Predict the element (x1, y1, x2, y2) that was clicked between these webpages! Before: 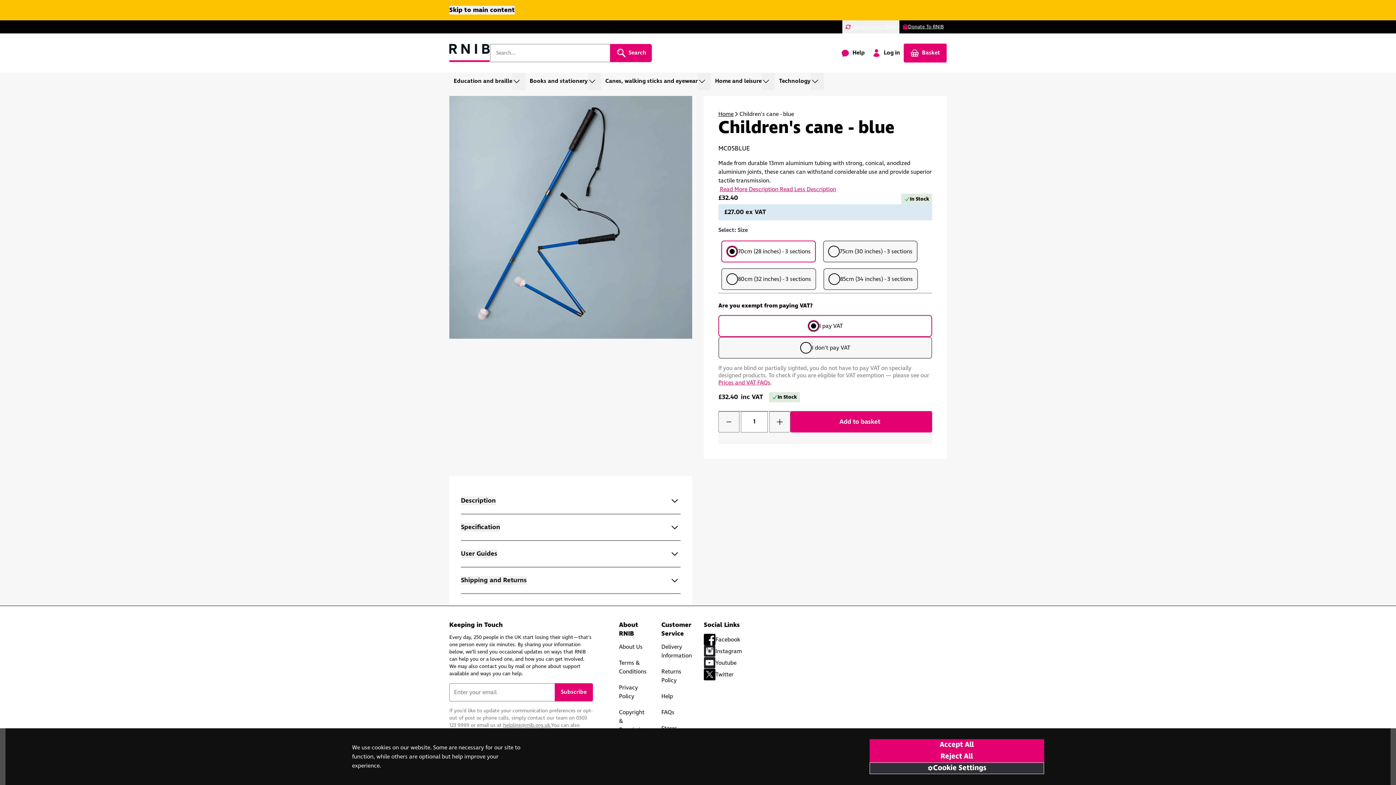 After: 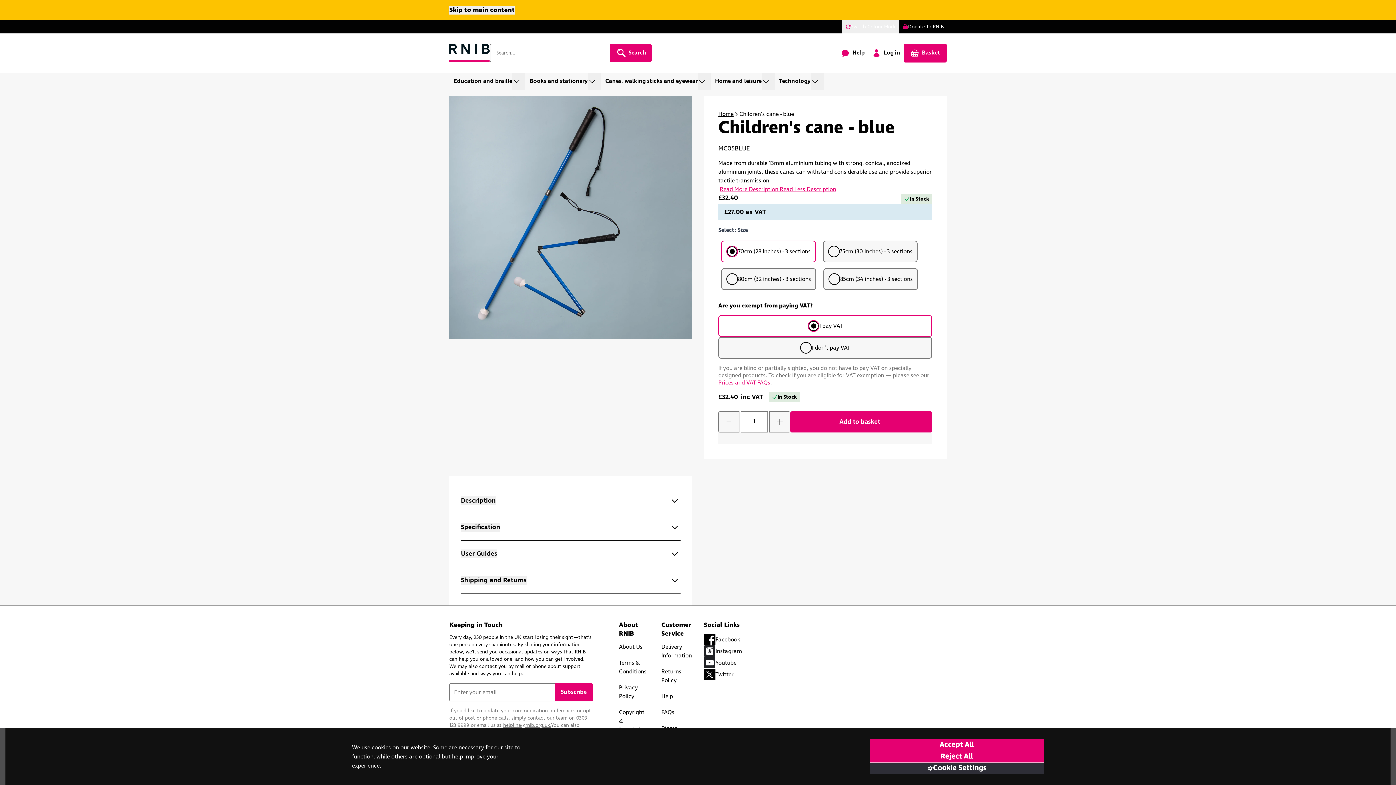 Action: label: Show sub-menu for Education and braille bbox: (512, 72, 525, 90)